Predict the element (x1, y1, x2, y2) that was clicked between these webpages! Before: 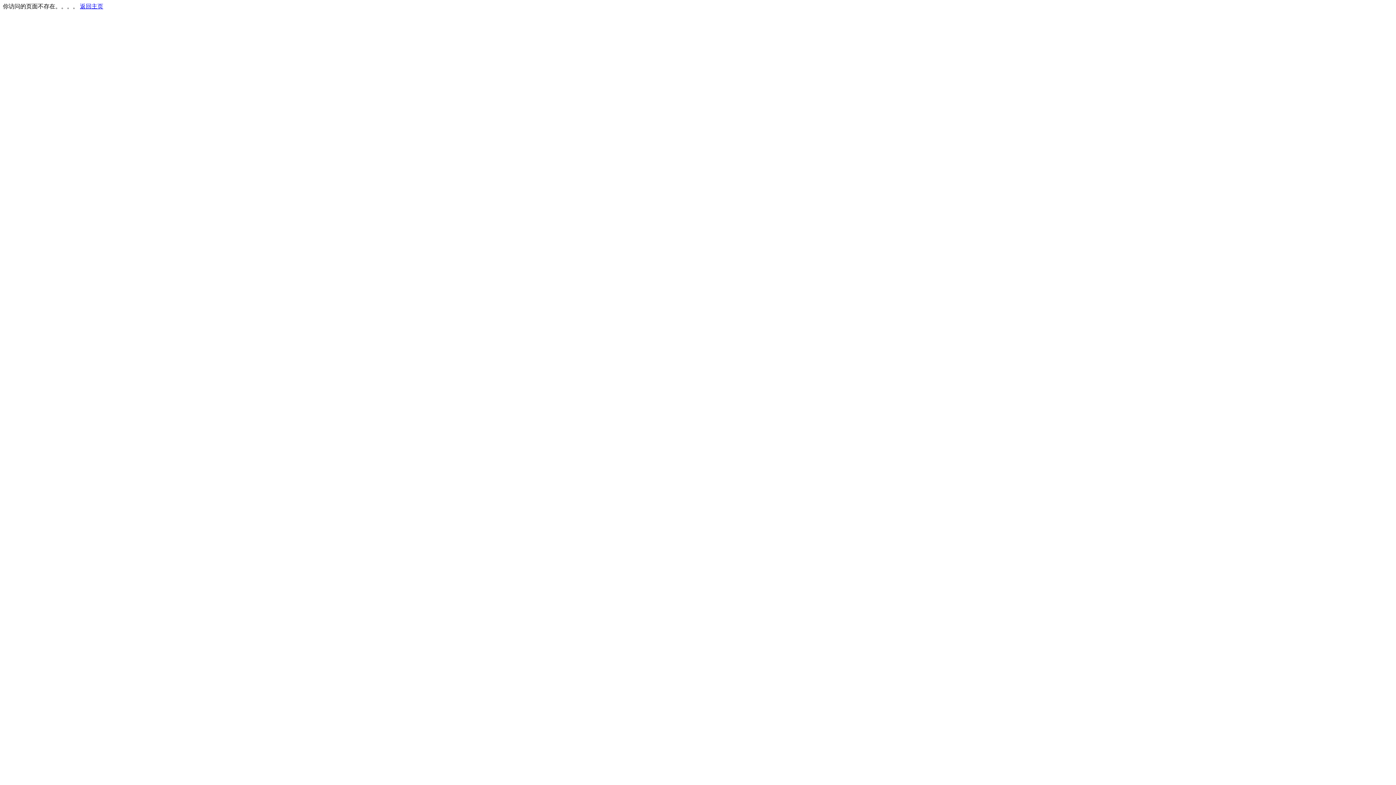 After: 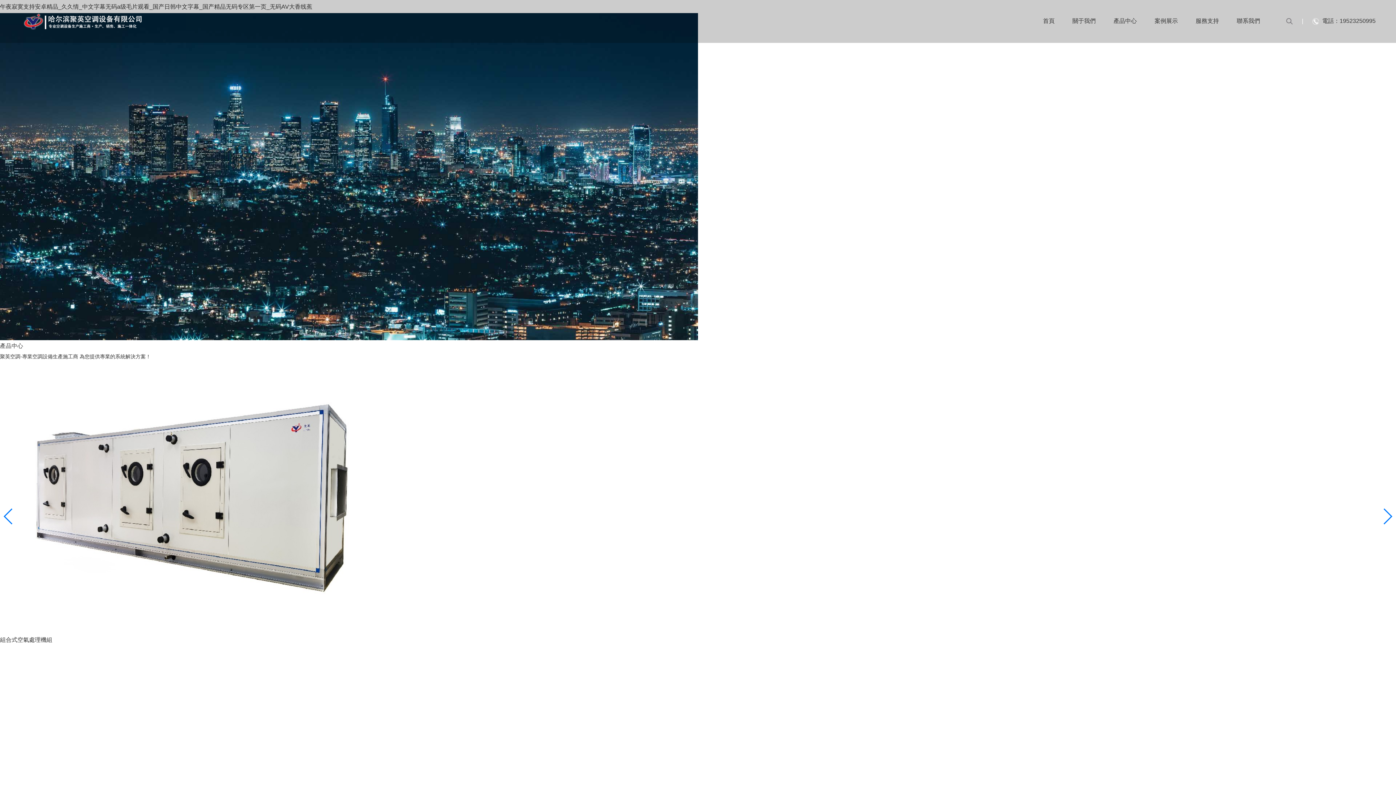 Action: label: 返回主页 bbox: (80, 3, 103, 9)